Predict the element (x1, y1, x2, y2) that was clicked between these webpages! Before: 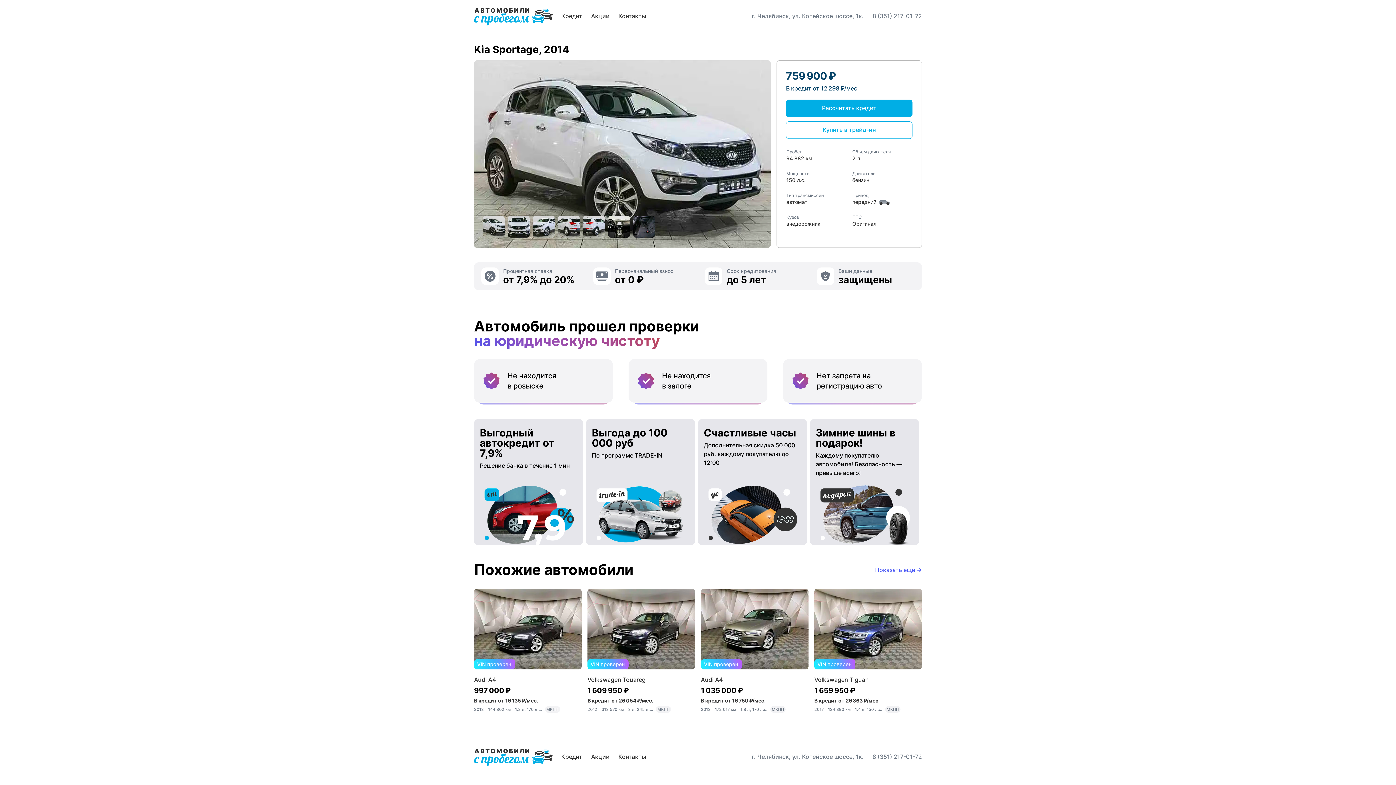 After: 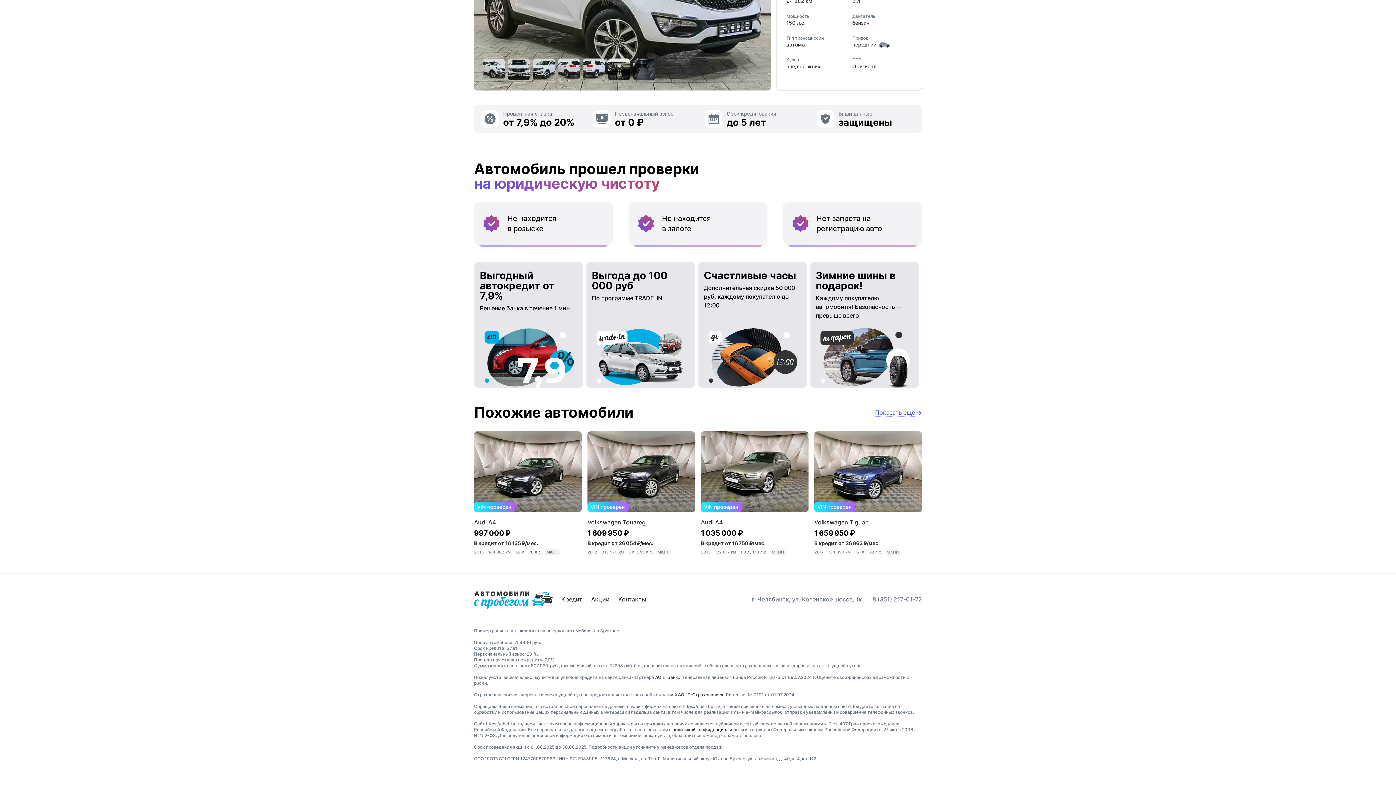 Action: bbox: (655, 708, 680, 713) label: АО «ТБанк»